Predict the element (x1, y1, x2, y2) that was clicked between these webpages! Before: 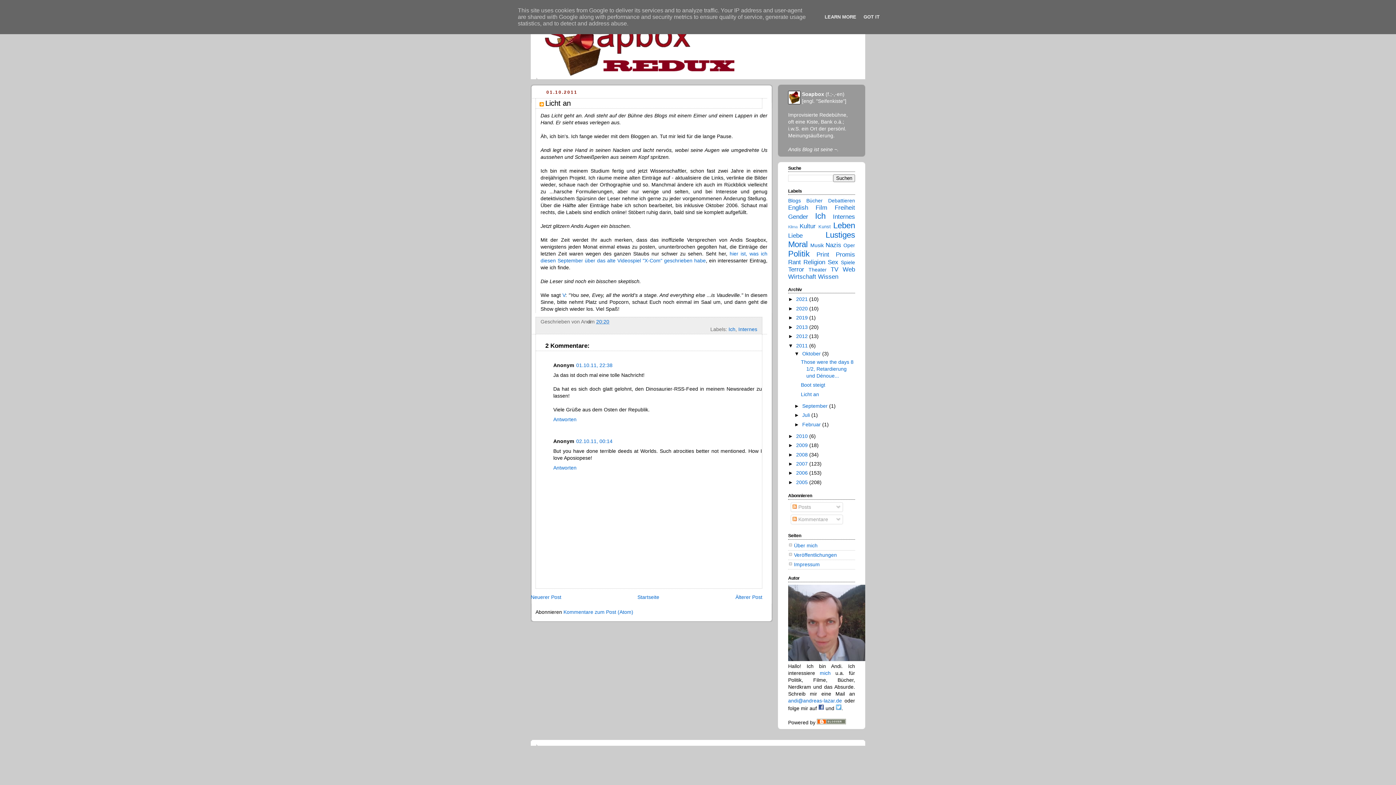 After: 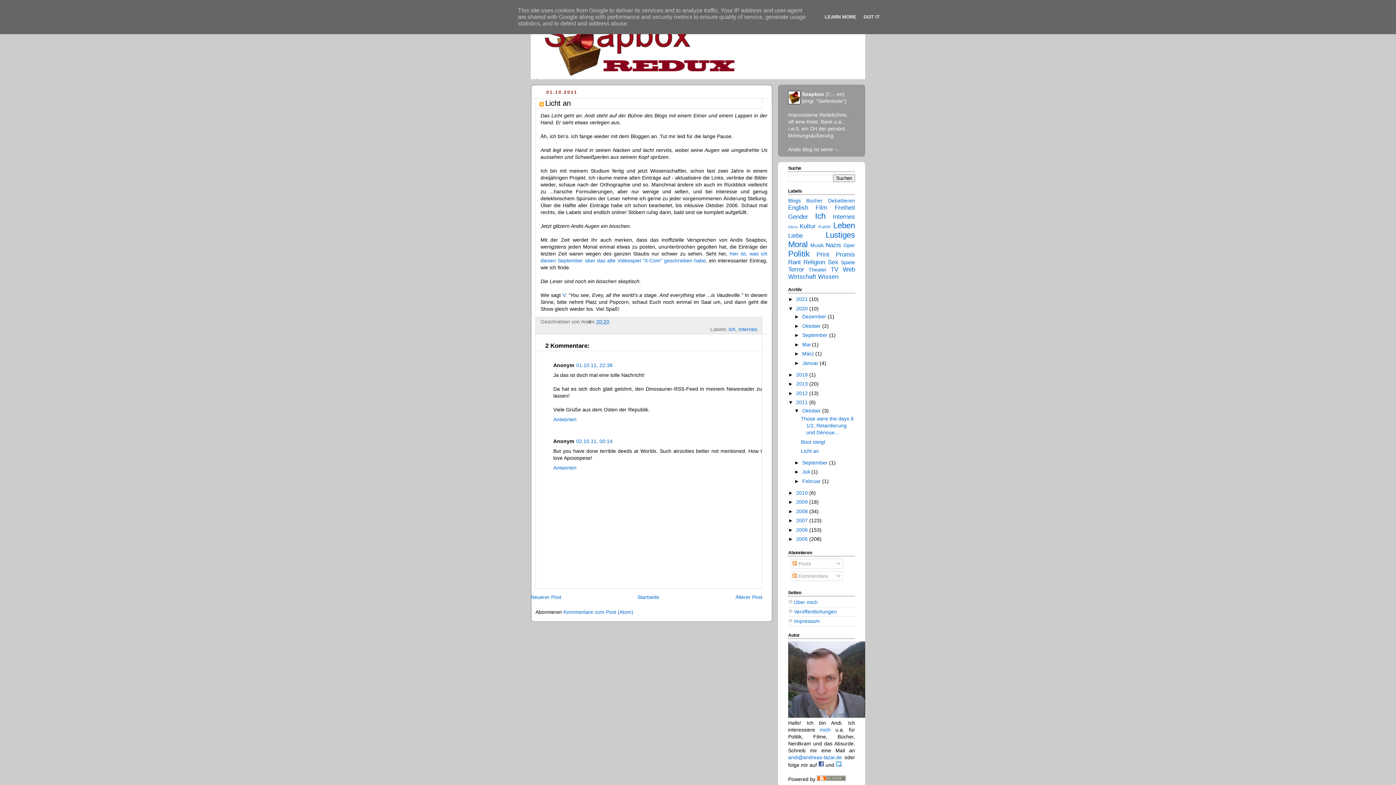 Action: bbox: (788, 305, 796, 311) label: ►  